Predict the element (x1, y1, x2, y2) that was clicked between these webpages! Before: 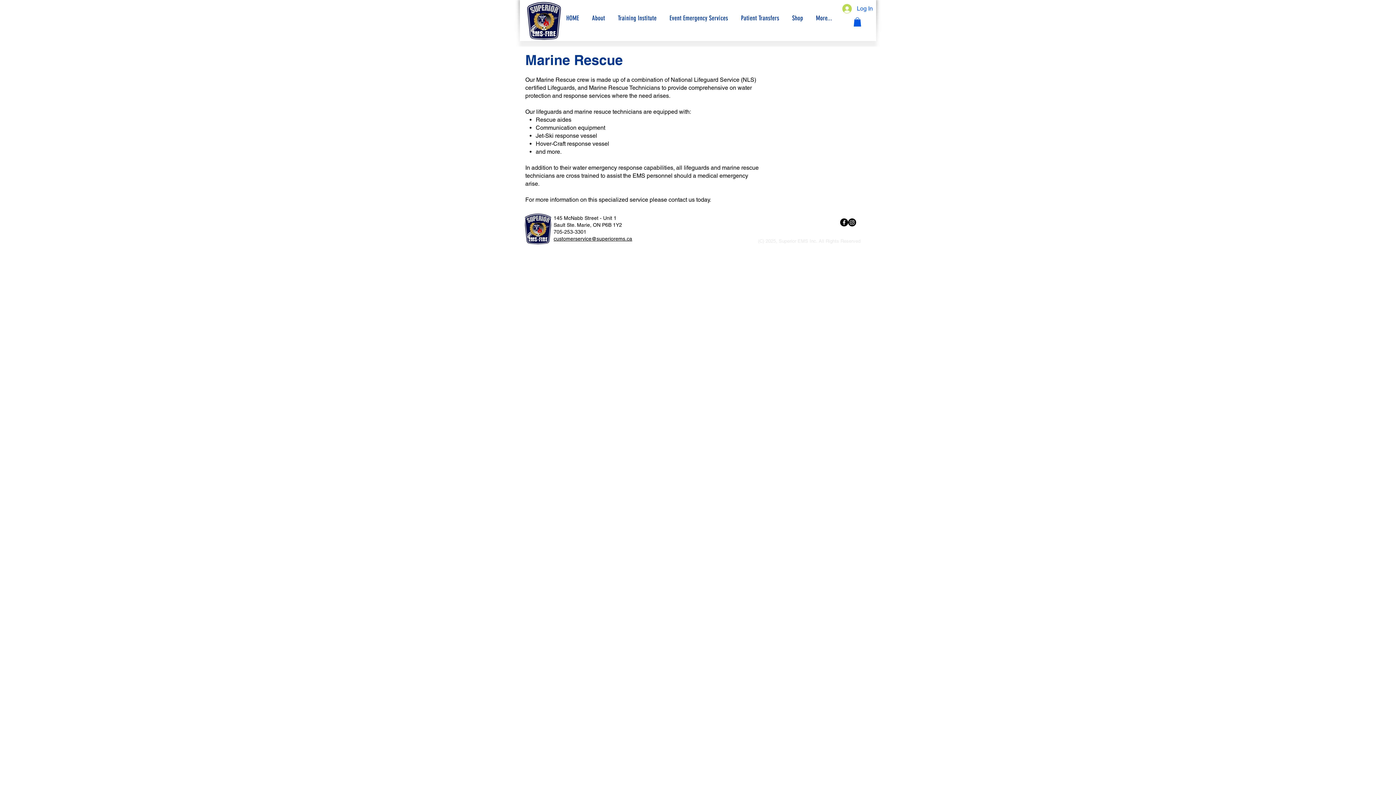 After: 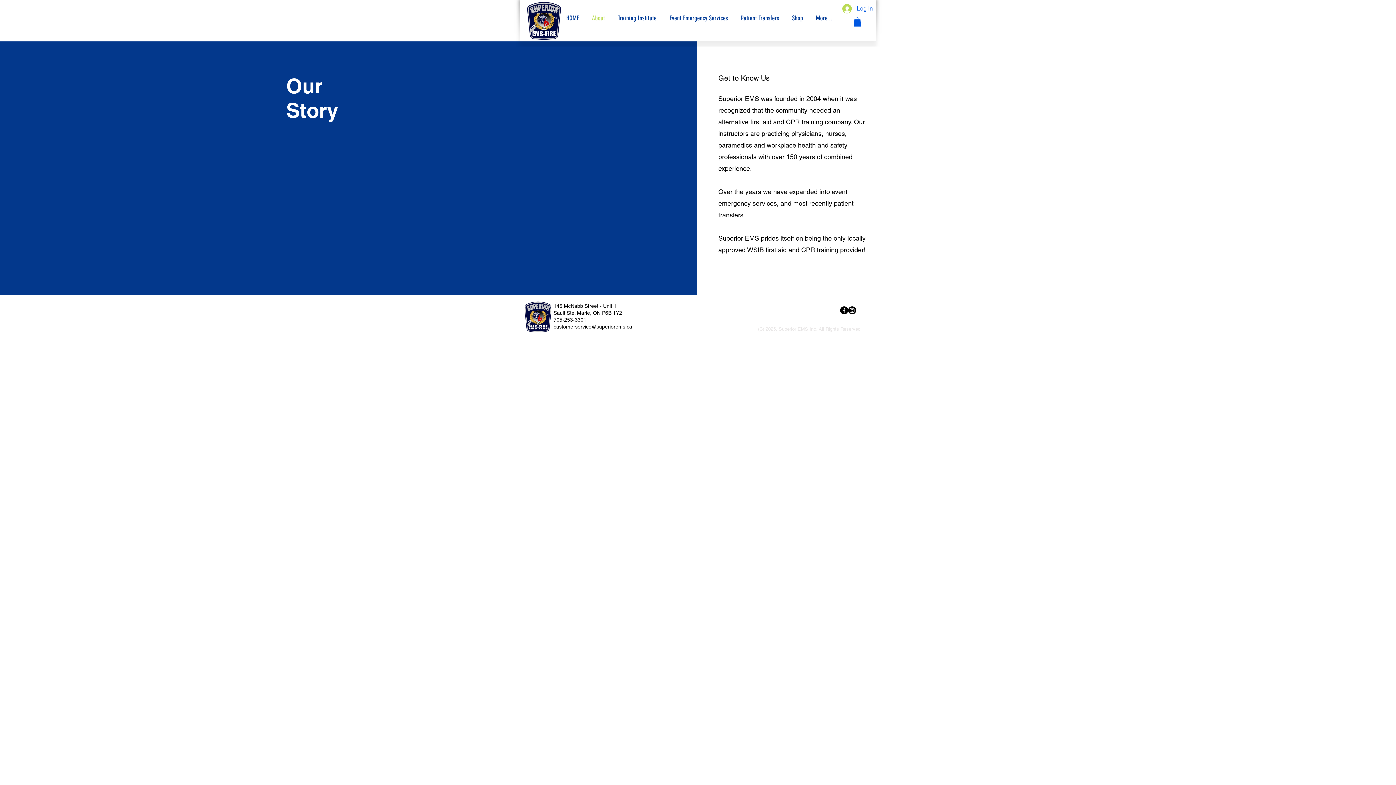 Action: bbox: (587, 10, 610, 25) label: About